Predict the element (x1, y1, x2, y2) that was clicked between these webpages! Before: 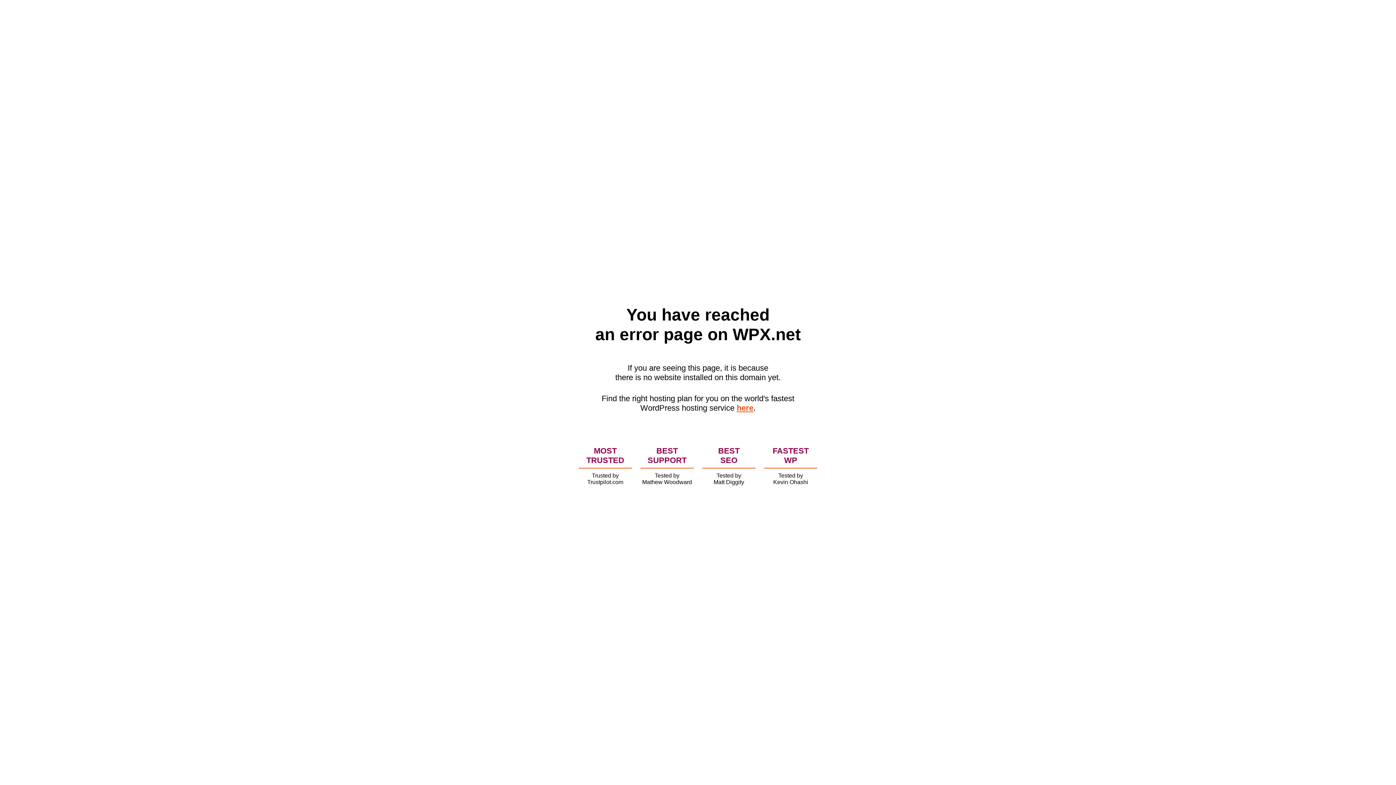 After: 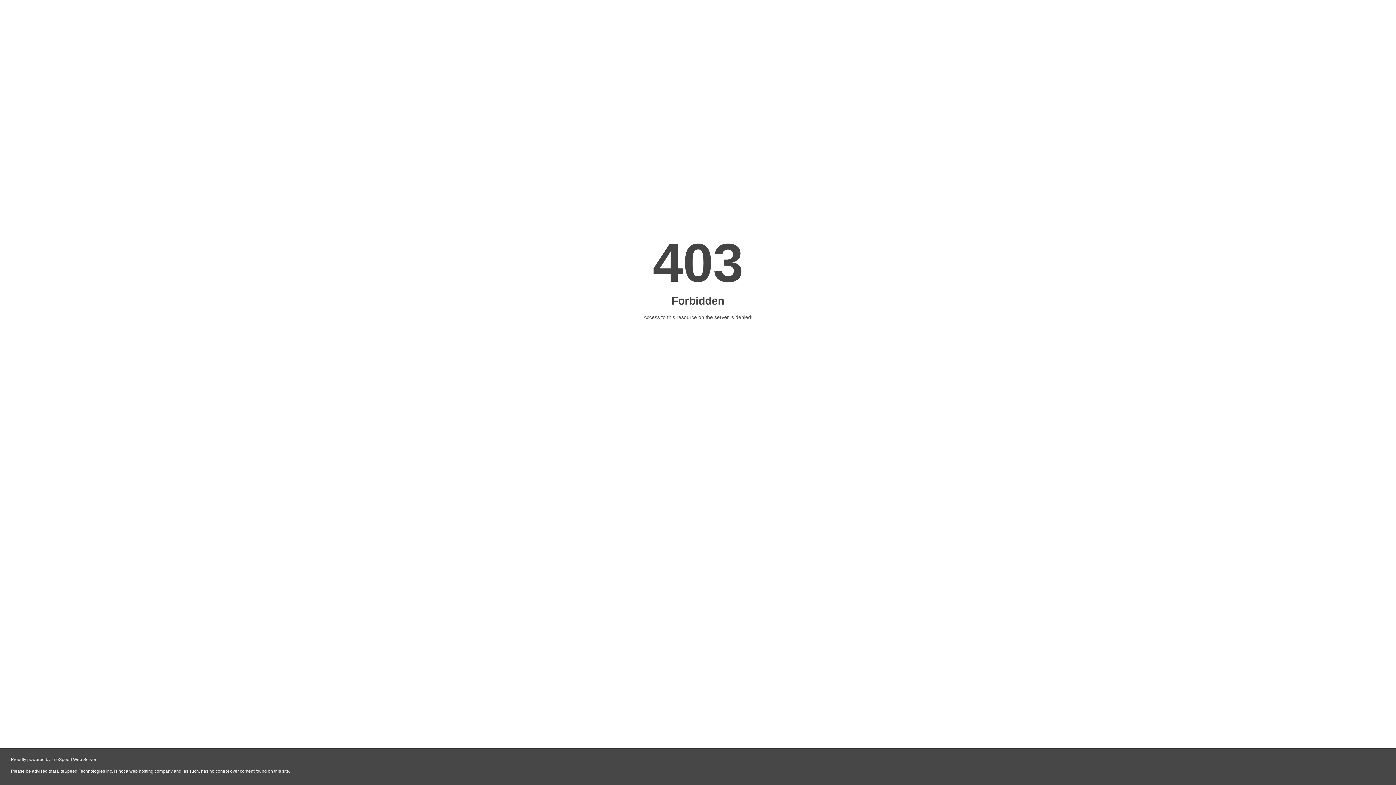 Action: bbox: (736, 403, 753, 412) label: here